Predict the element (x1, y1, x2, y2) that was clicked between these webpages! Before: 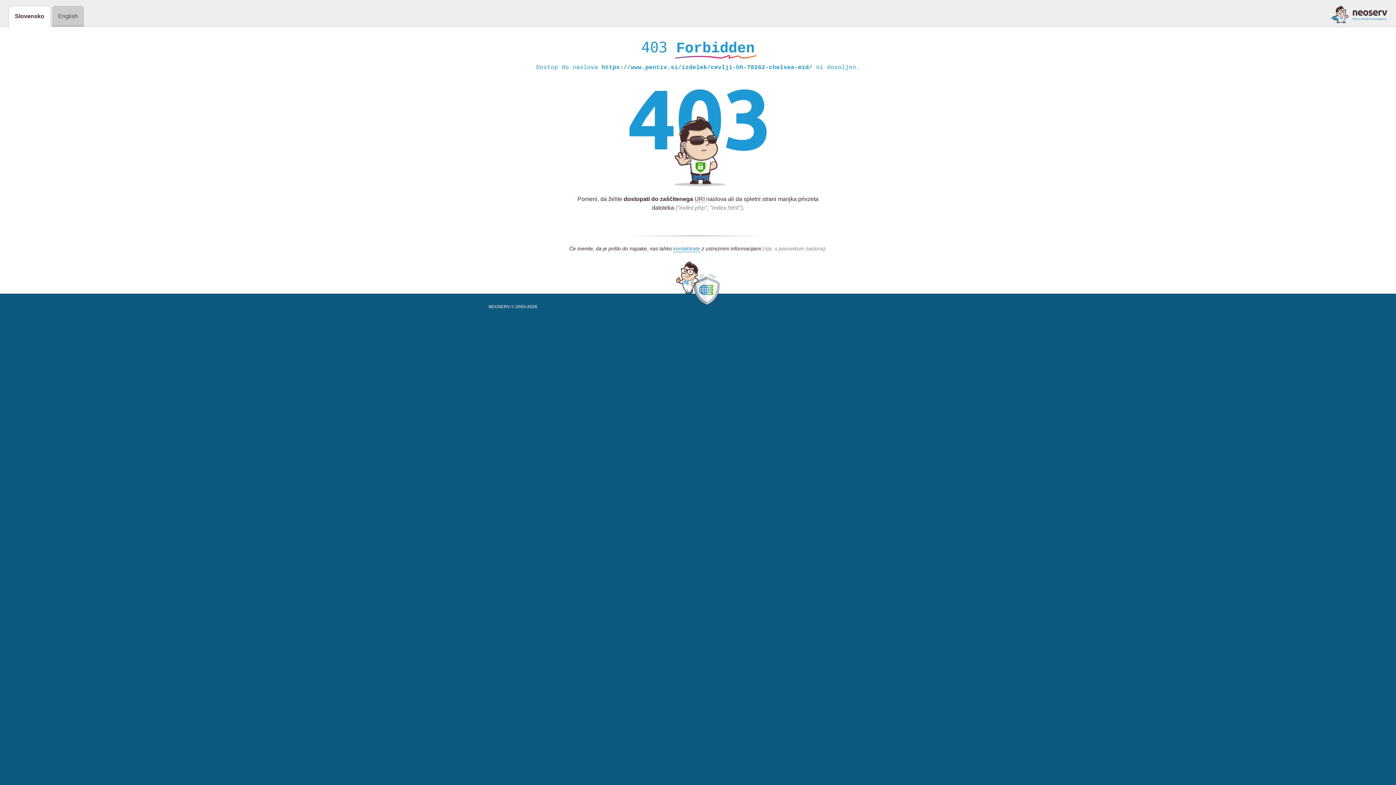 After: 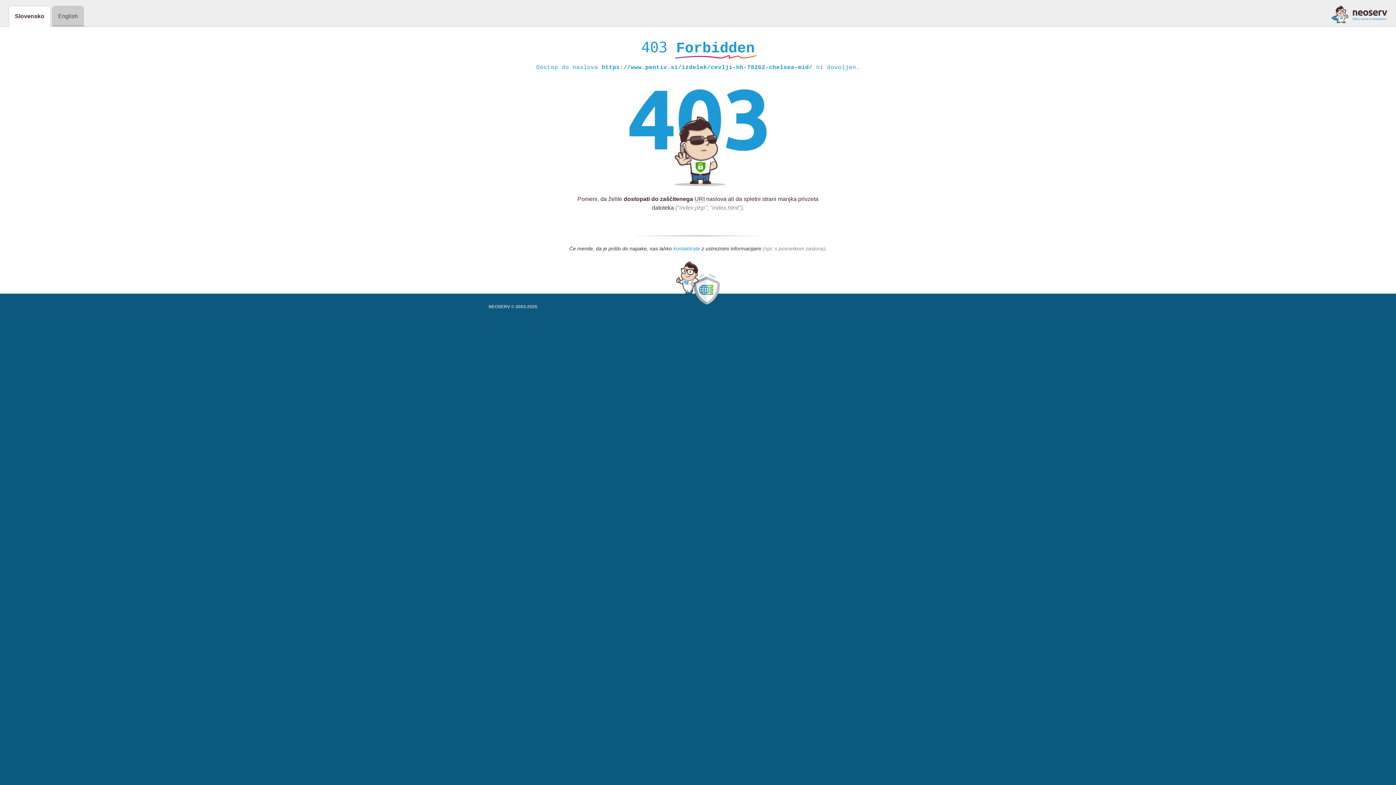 Action: bbox: (673, 245, 700, 252) label: kontaktirate